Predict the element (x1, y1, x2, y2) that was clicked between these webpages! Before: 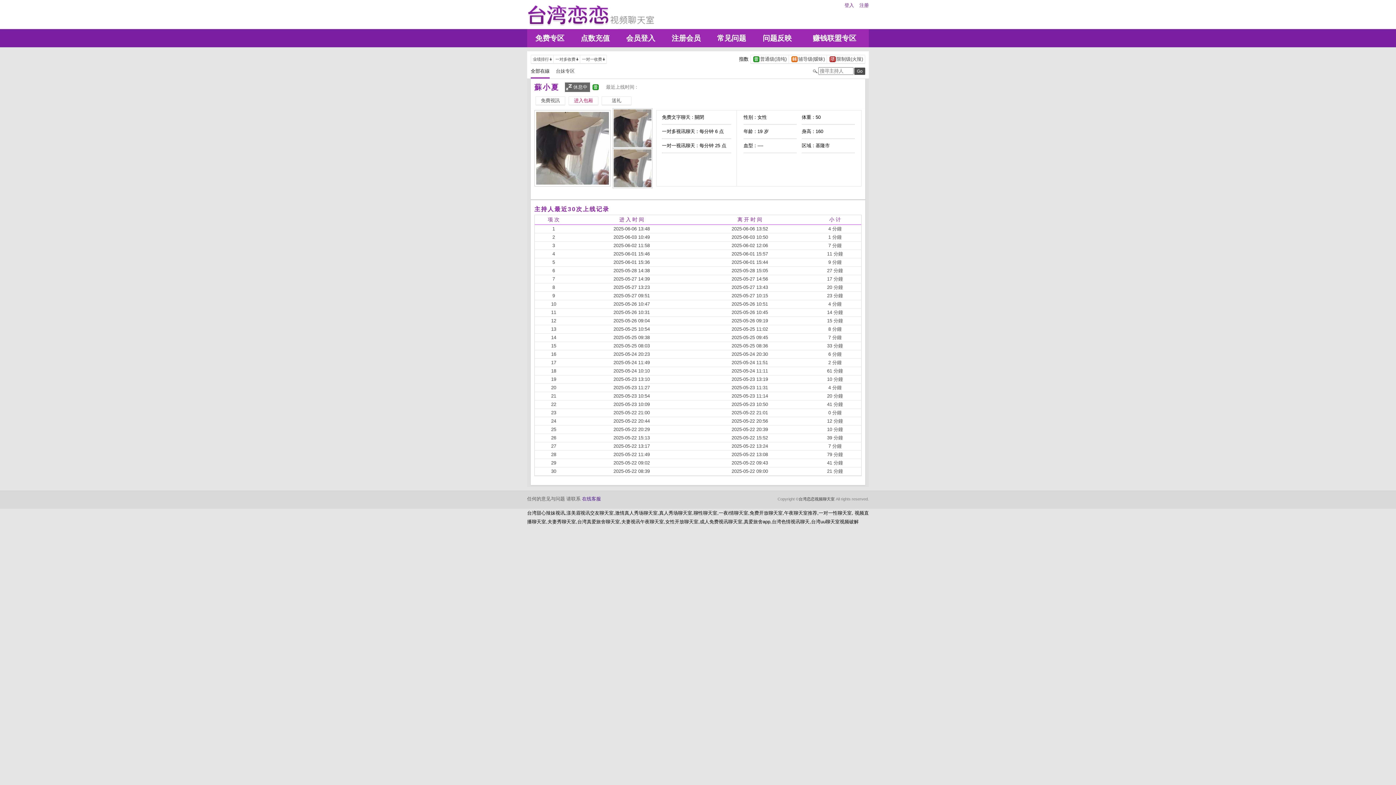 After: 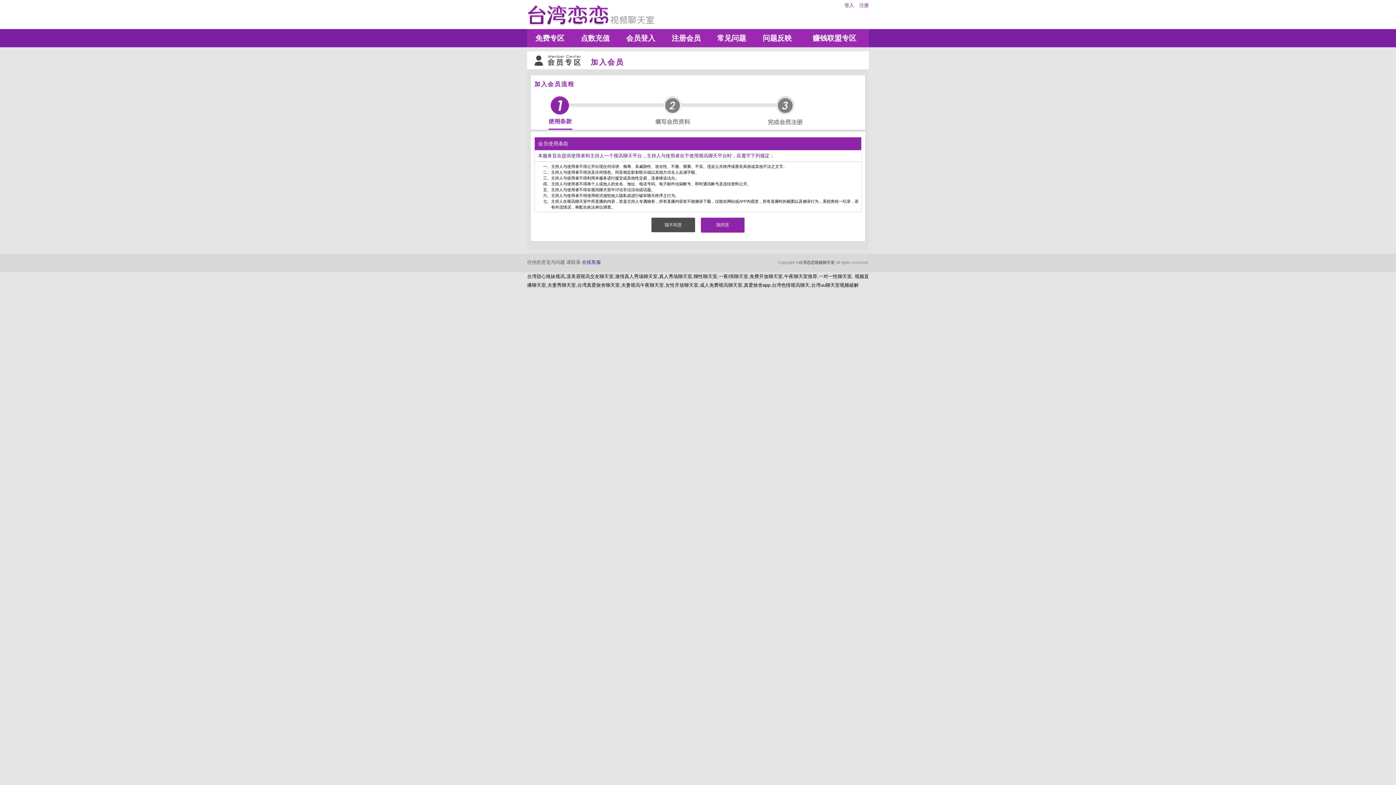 Action: bbox: (663, 29, 709, 47) label: 注册会员